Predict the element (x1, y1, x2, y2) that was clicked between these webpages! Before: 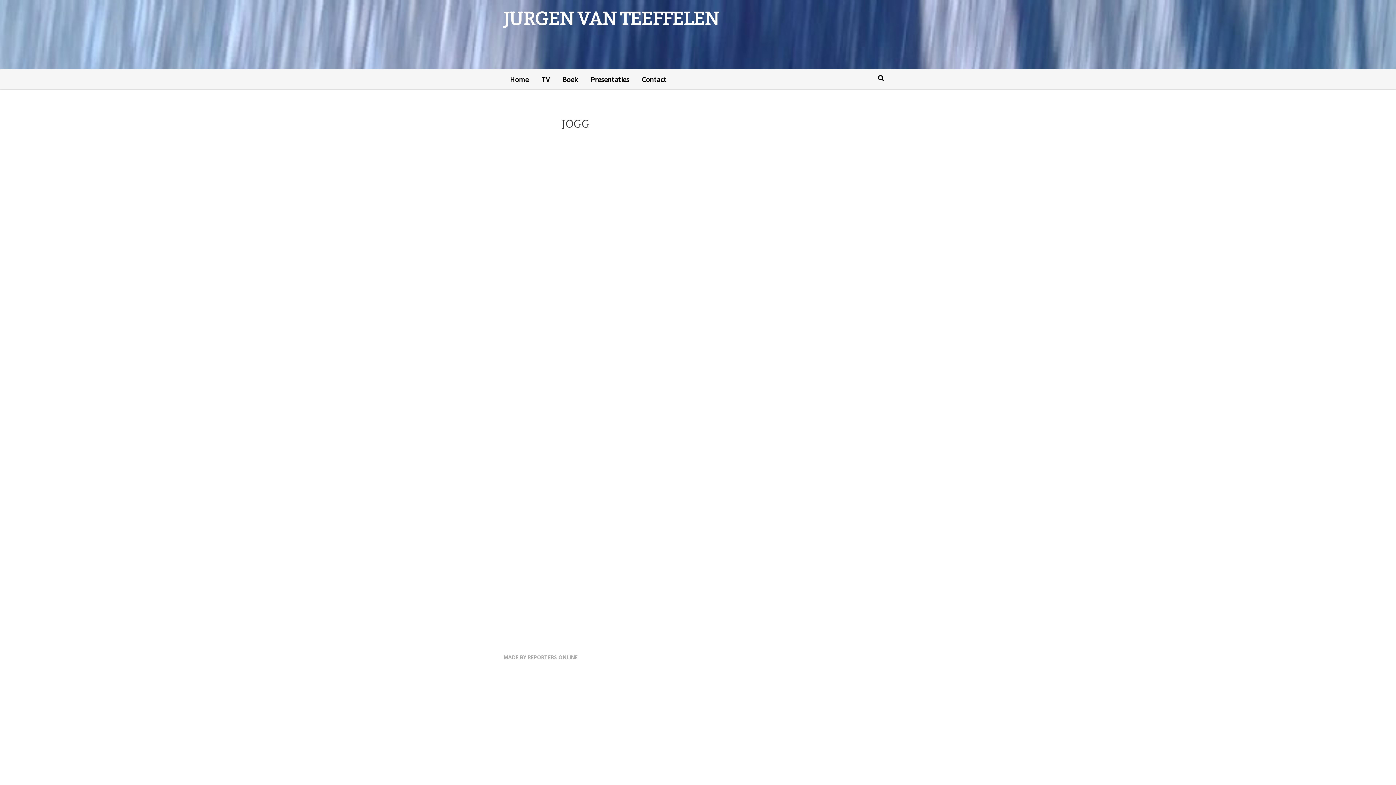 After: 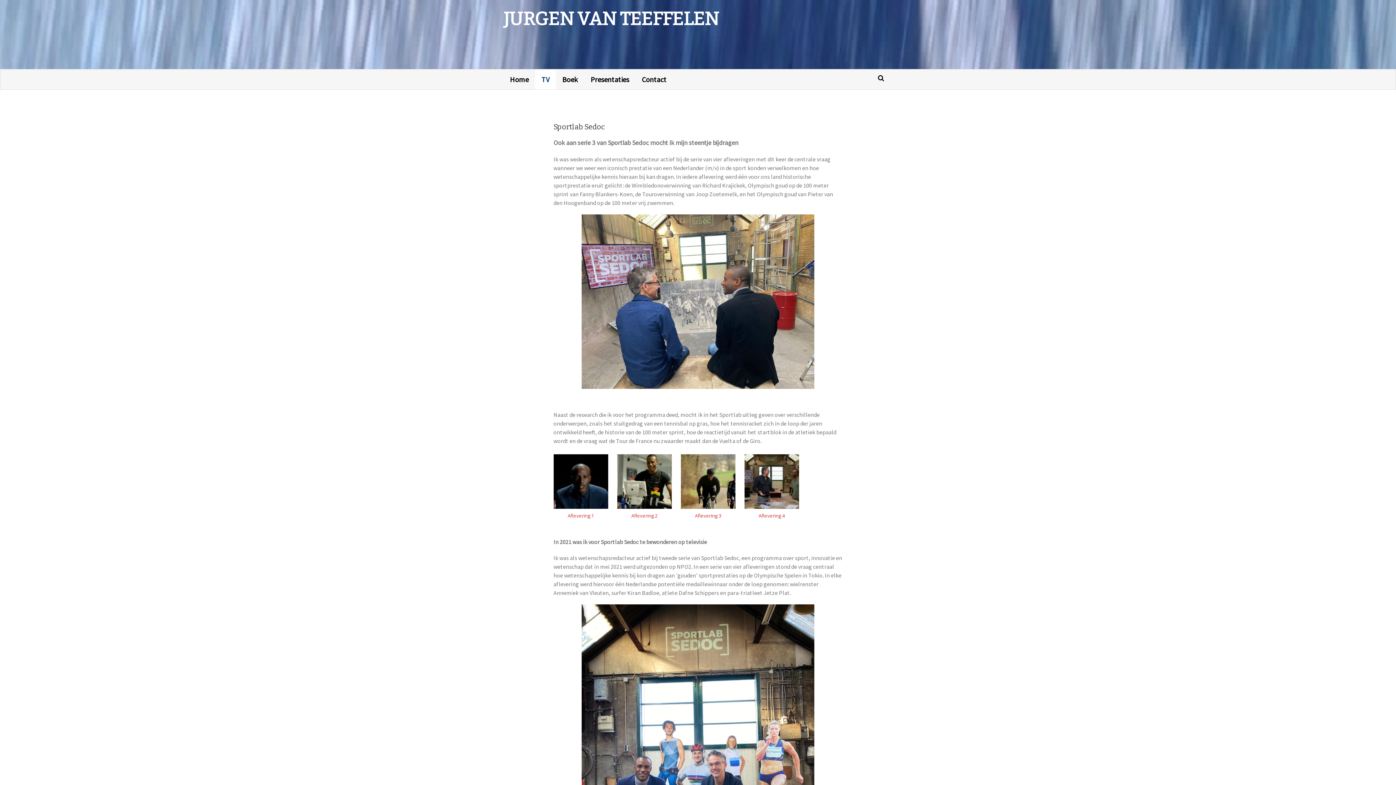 Action: bbox: (535, 69, 556, 89) label: TV